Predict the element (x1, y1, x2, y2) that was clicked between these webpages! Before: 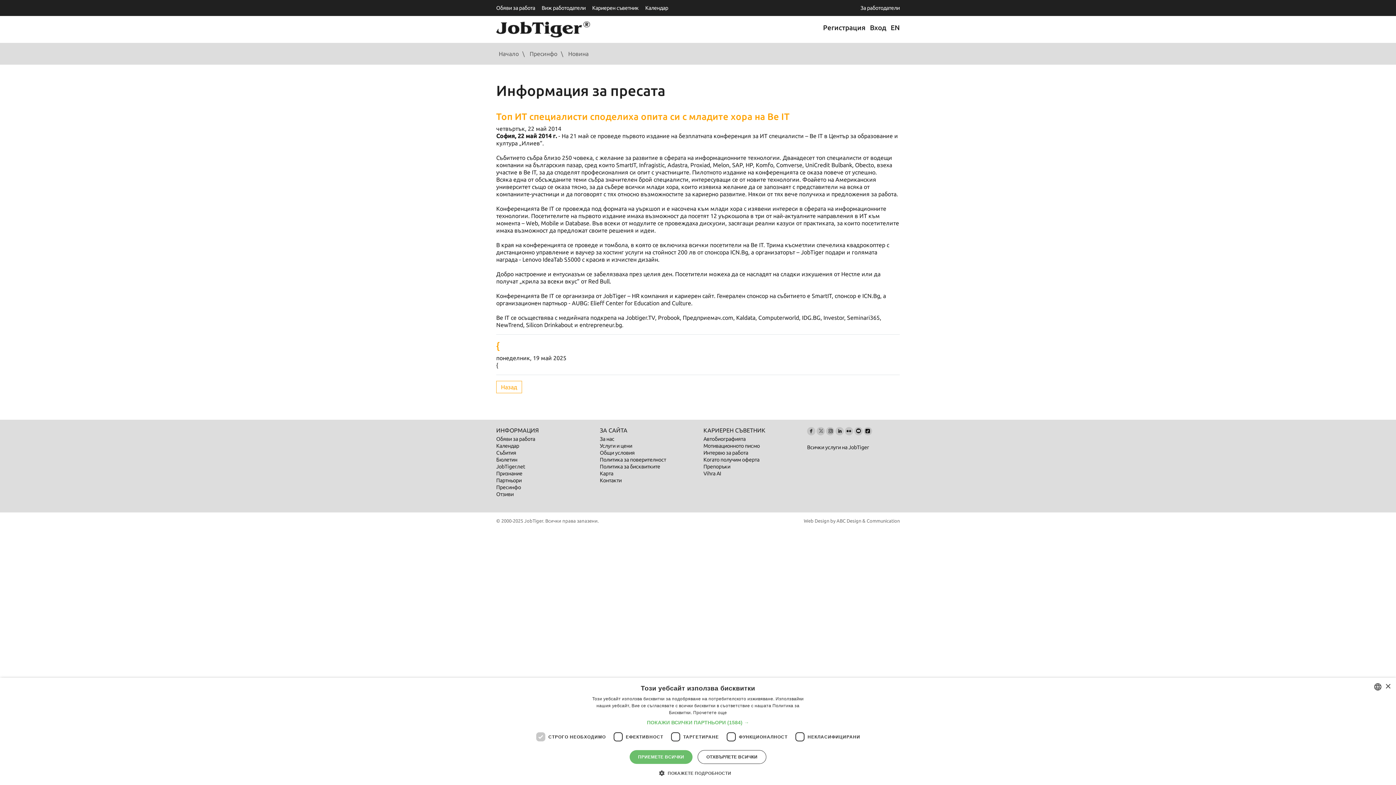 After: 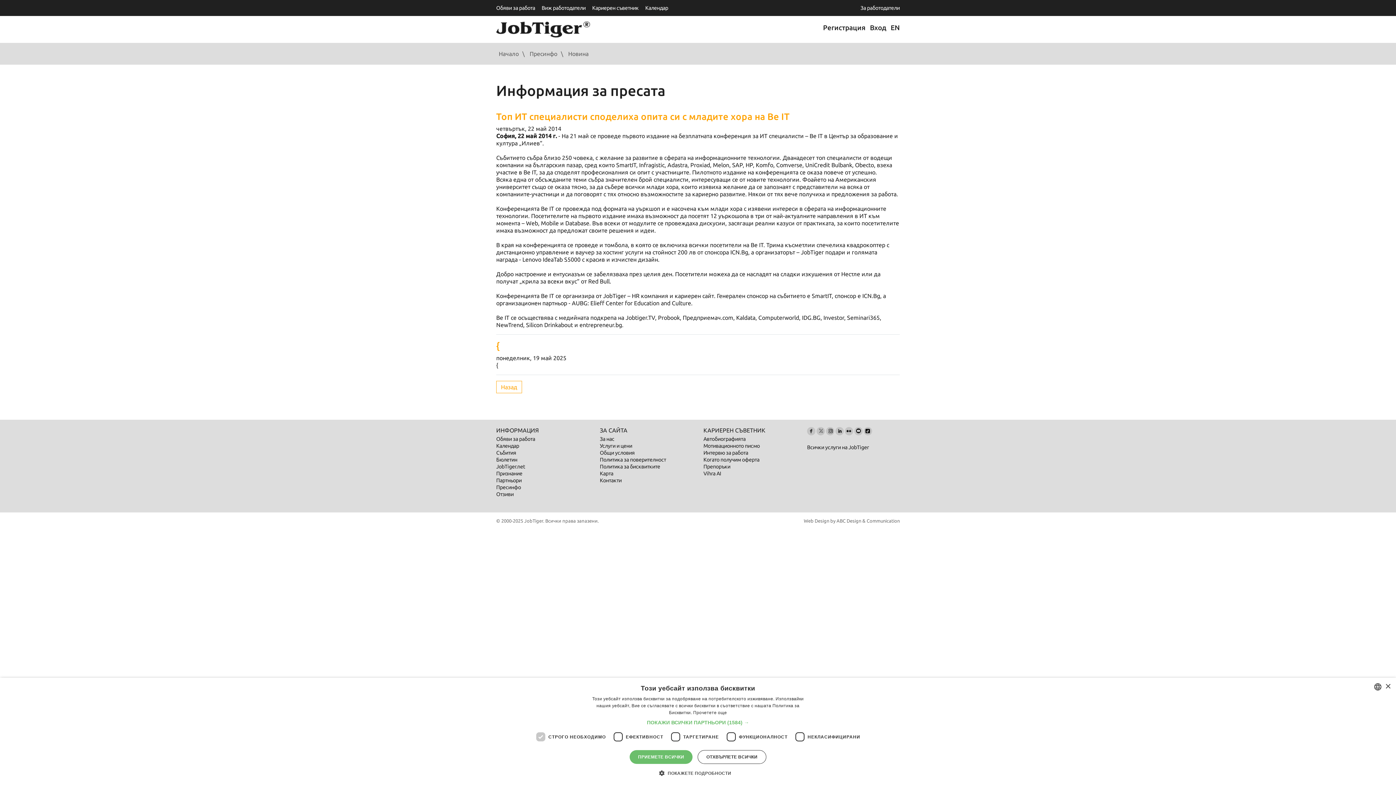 Action: bbox: (568, 50, 588, 57) label: Новина